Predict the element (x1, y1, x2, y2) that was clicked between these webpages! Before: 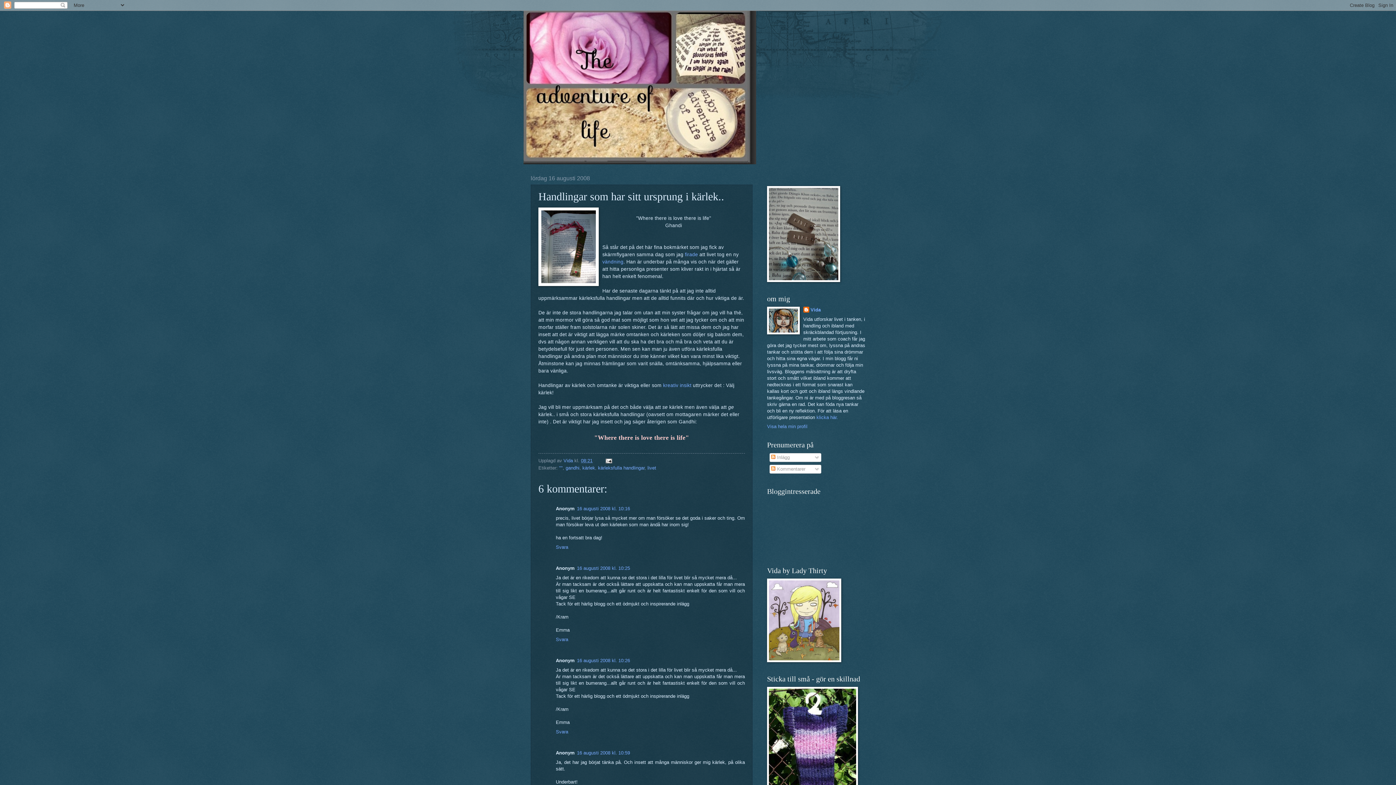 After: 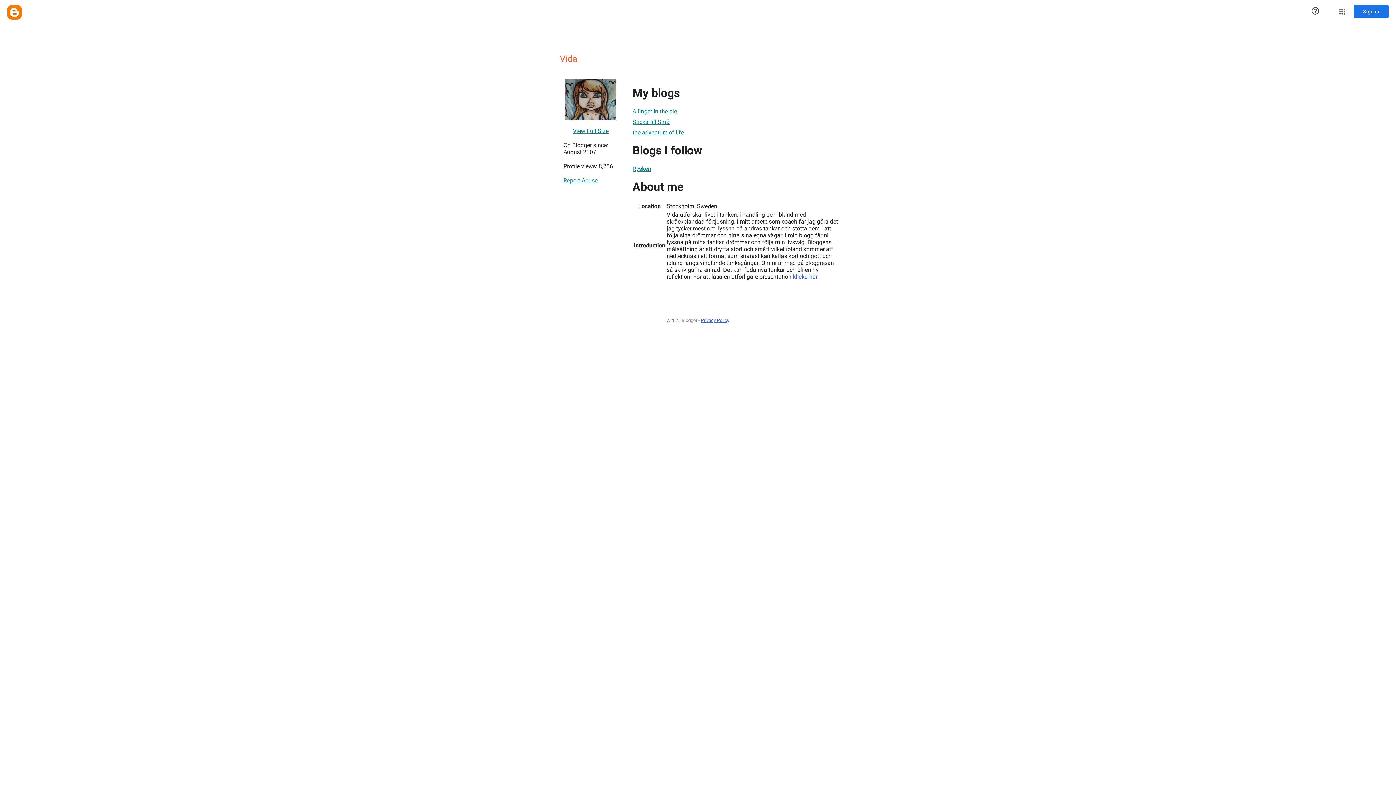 Action: bbox: (563, 458, 574, 463) label: Vida 